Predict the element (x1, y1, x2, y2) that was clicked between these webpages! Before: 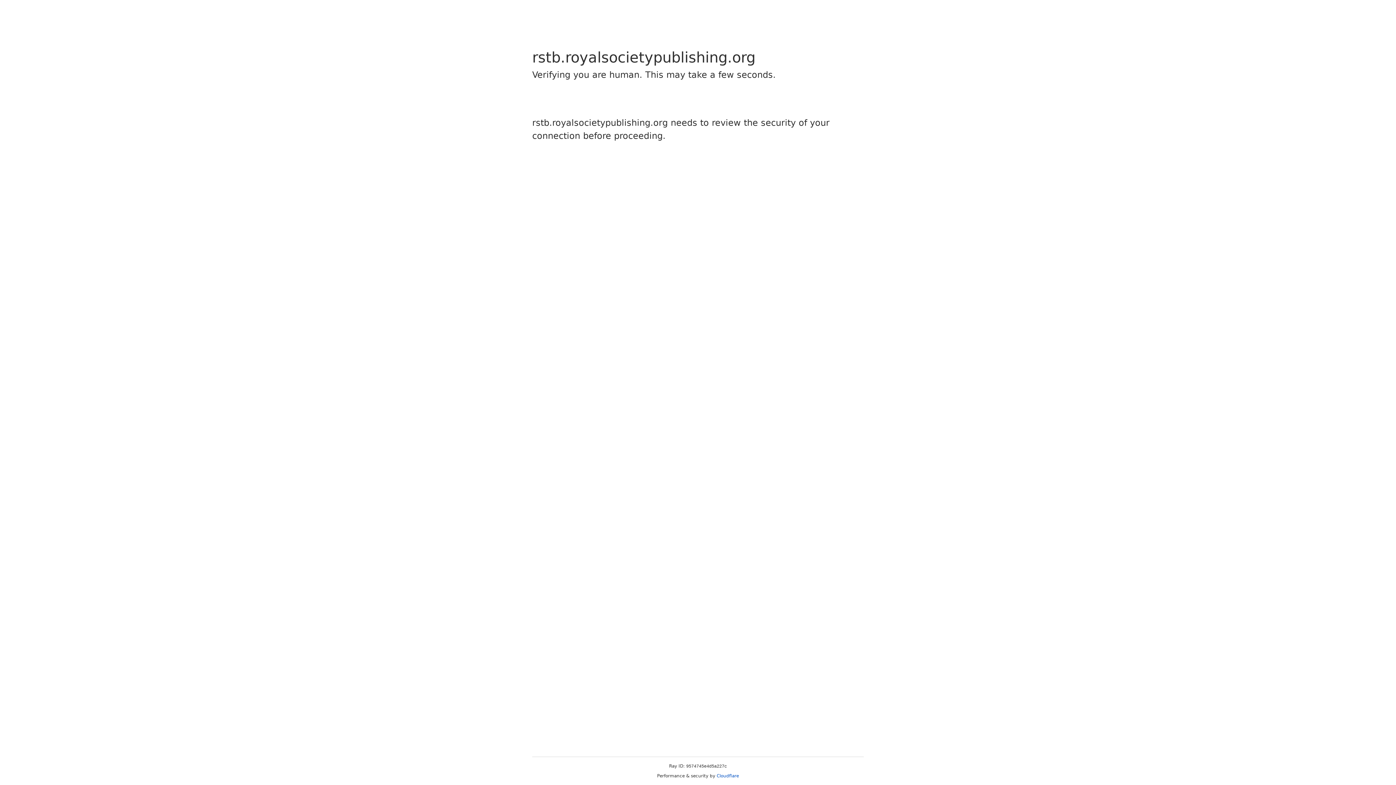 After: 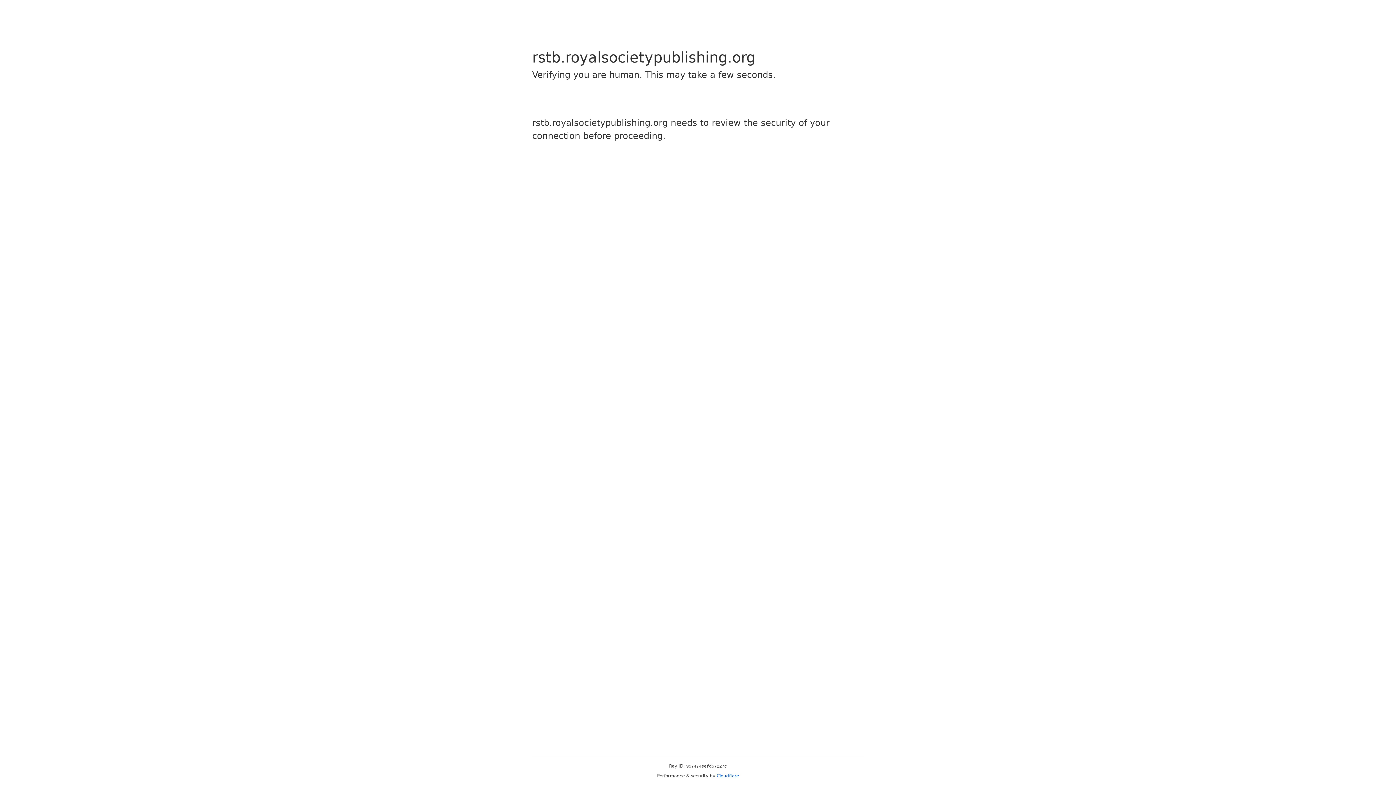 Action: bbox: (716, 773, 739, 778) label: Cloudflare